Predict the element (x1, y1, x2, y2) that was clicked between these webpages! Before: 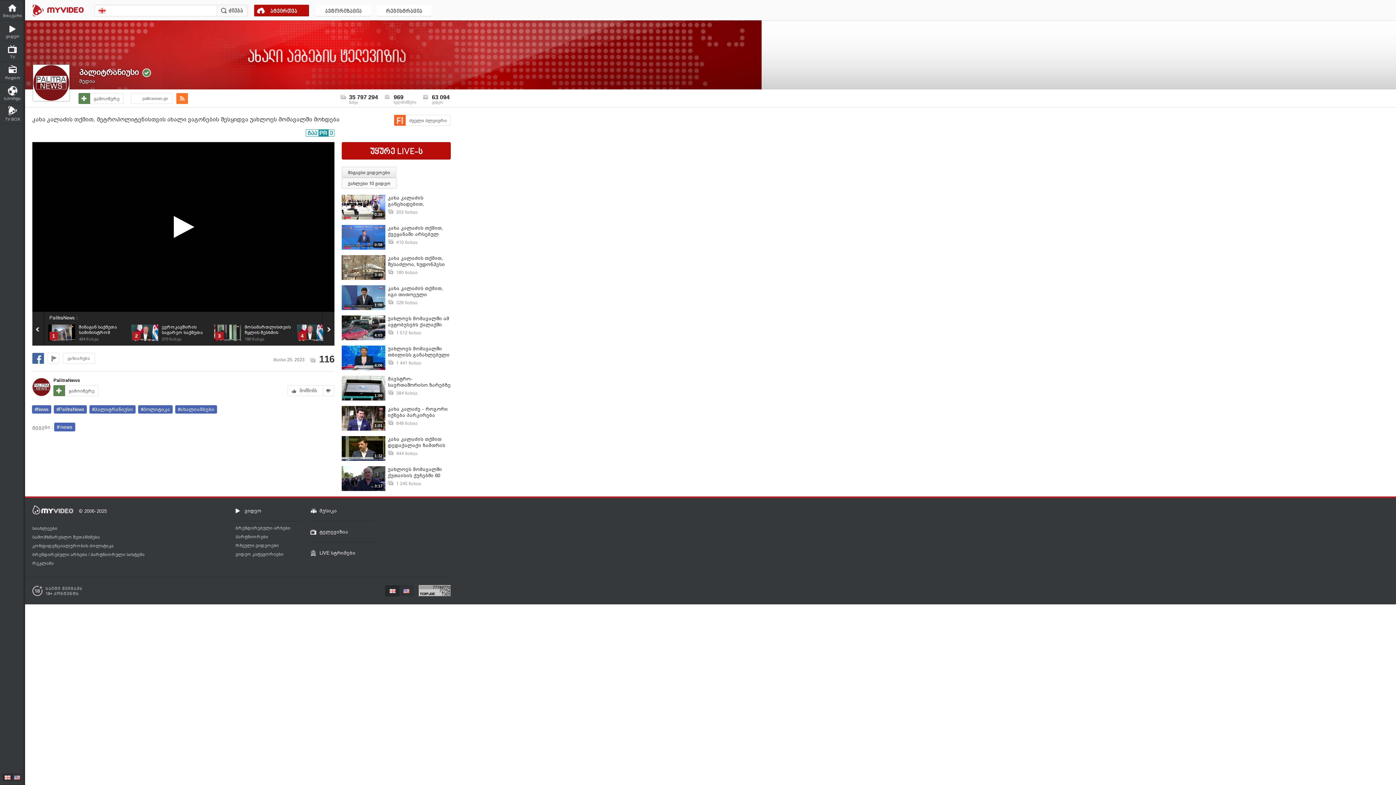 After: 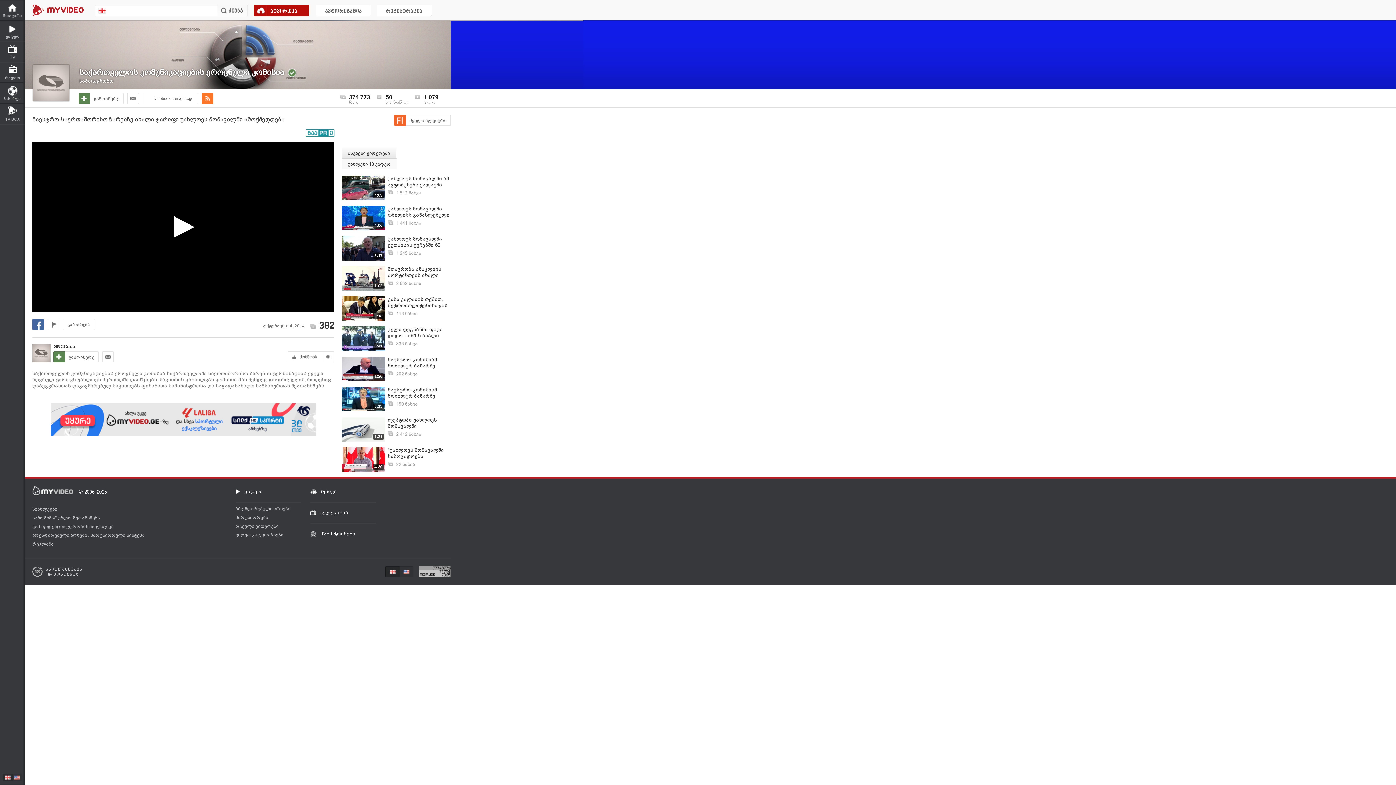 Action: label: მაესტრო-საერთაშორისო ზარებზე ახალი ტარიფი უახლოეს მომავალში ამოქმედდება bbox: (388, 376, 450, 388)